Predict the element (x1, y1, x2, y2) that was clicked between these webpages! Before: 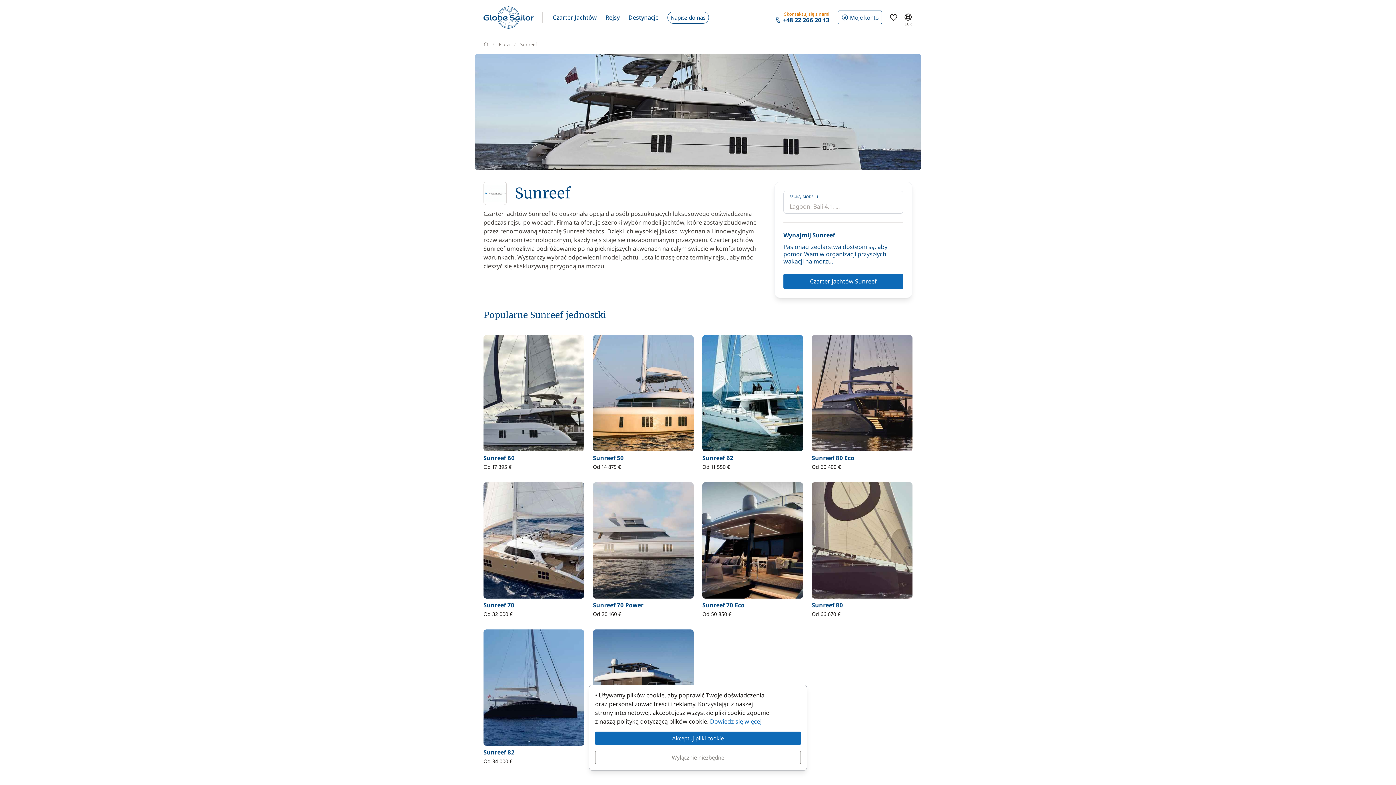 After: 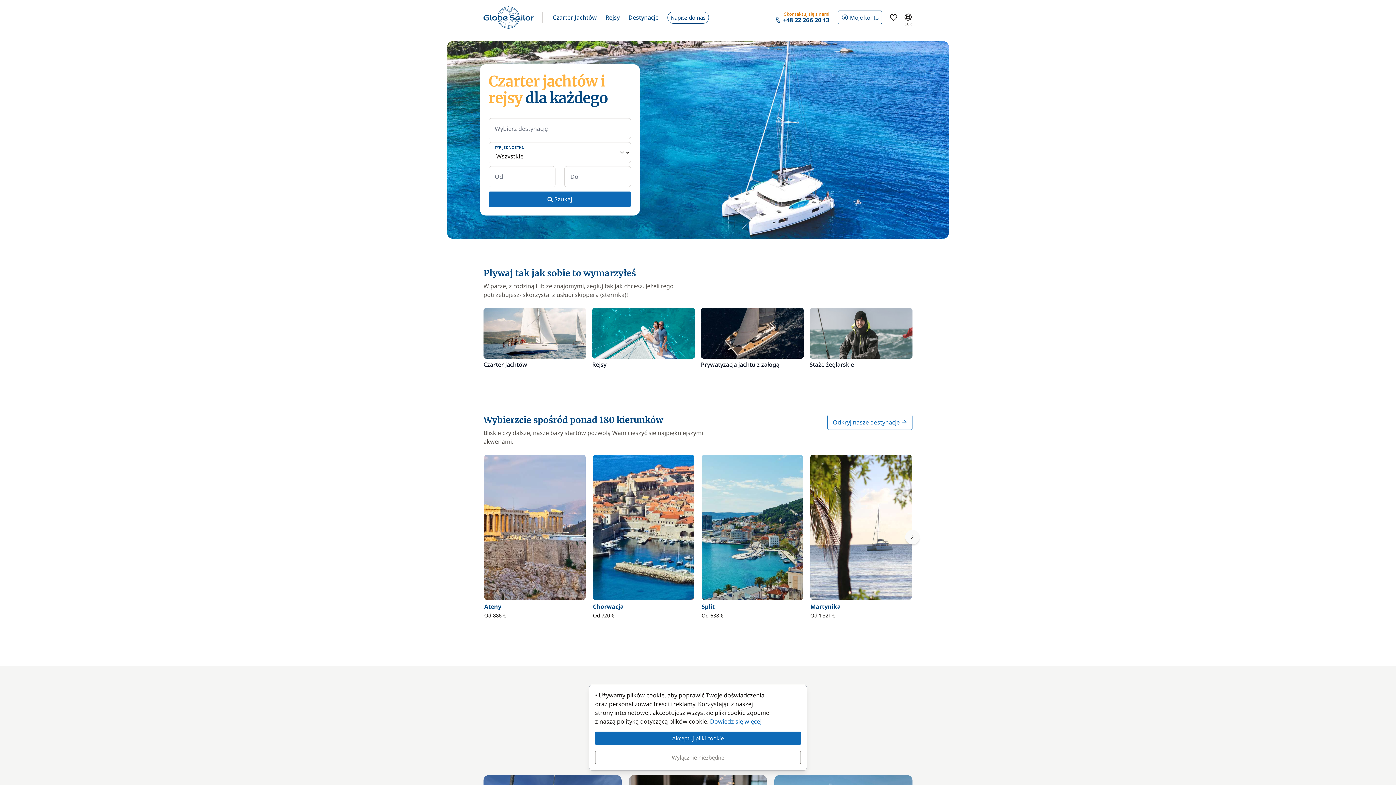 Action: bbox: (483, 0, 533, 34)